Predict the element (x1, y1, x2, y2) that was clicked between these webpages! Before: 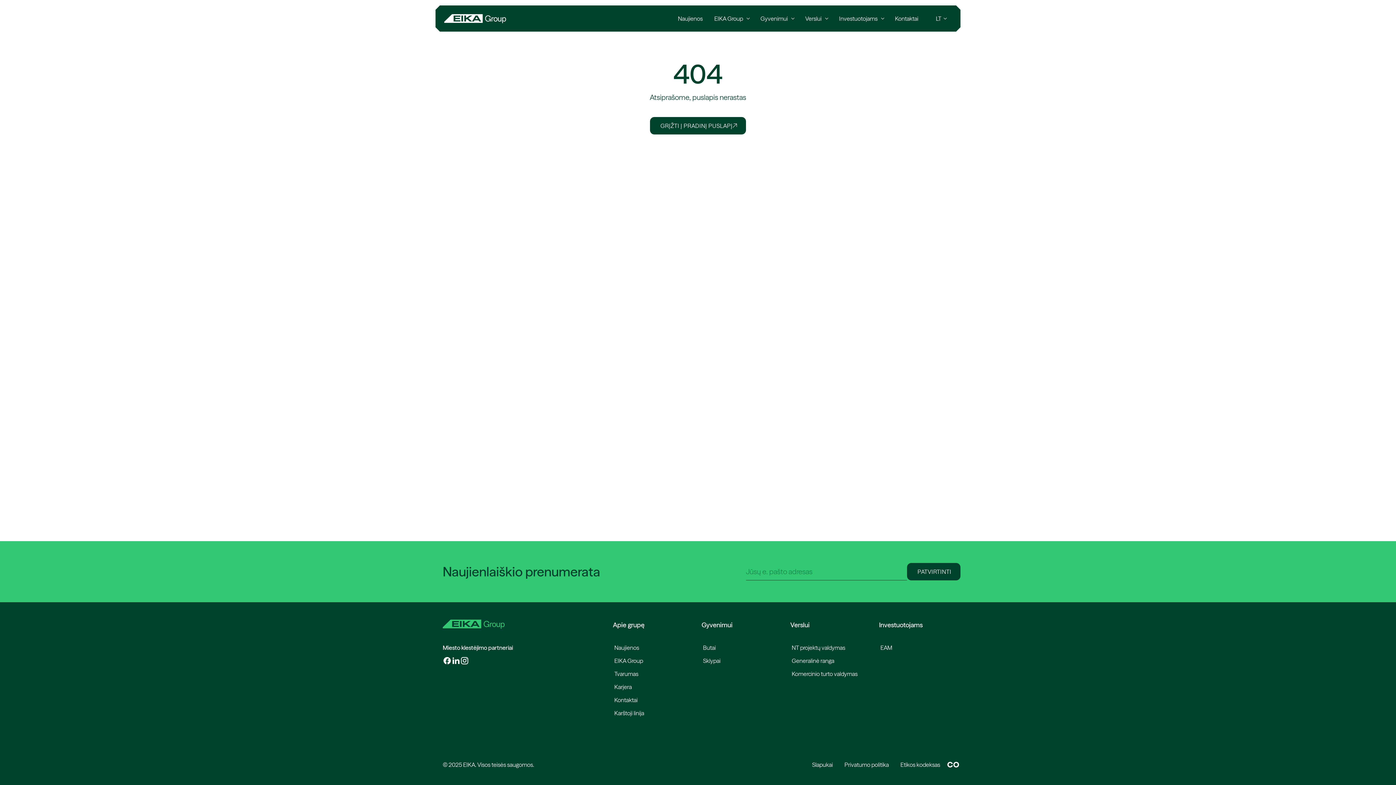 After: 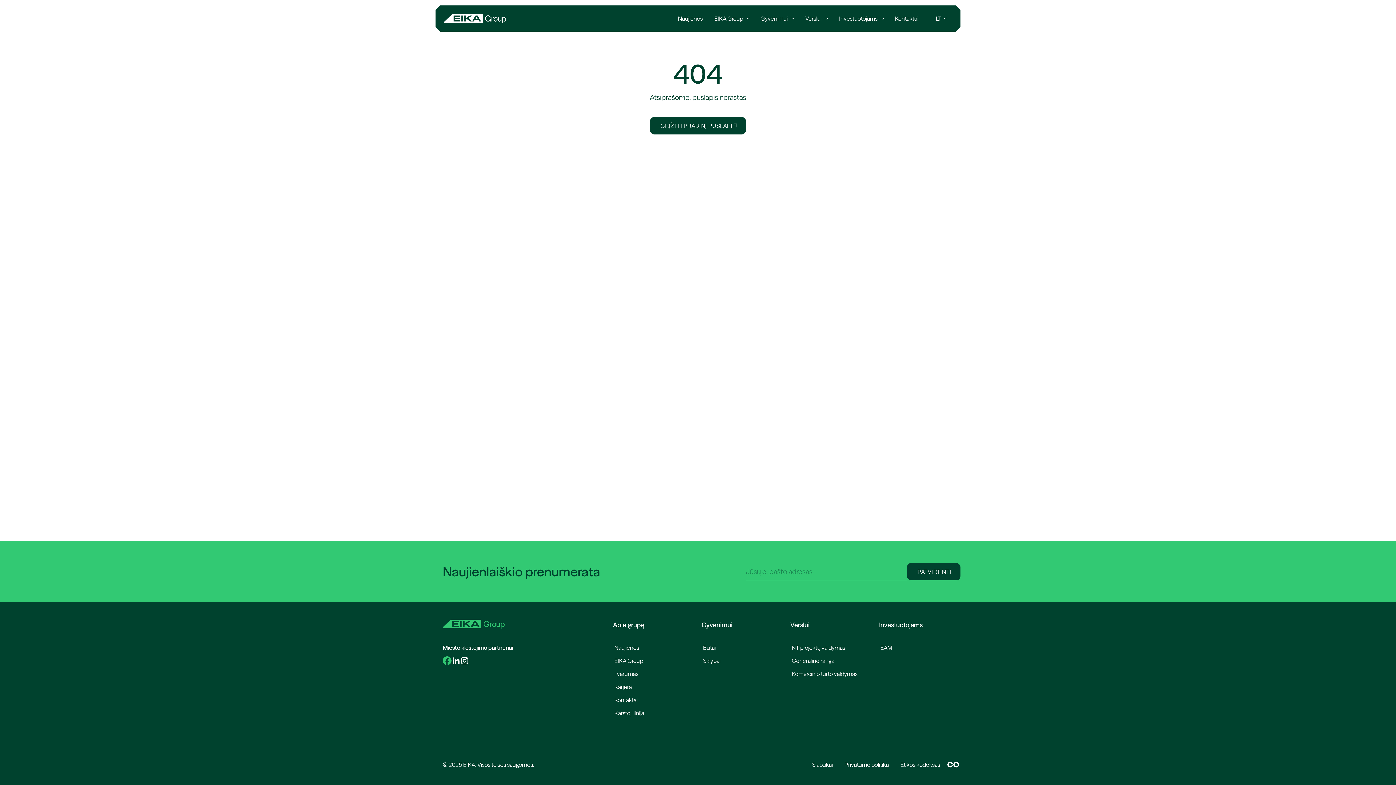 Action: bbox: (442, 656, 451, 665)